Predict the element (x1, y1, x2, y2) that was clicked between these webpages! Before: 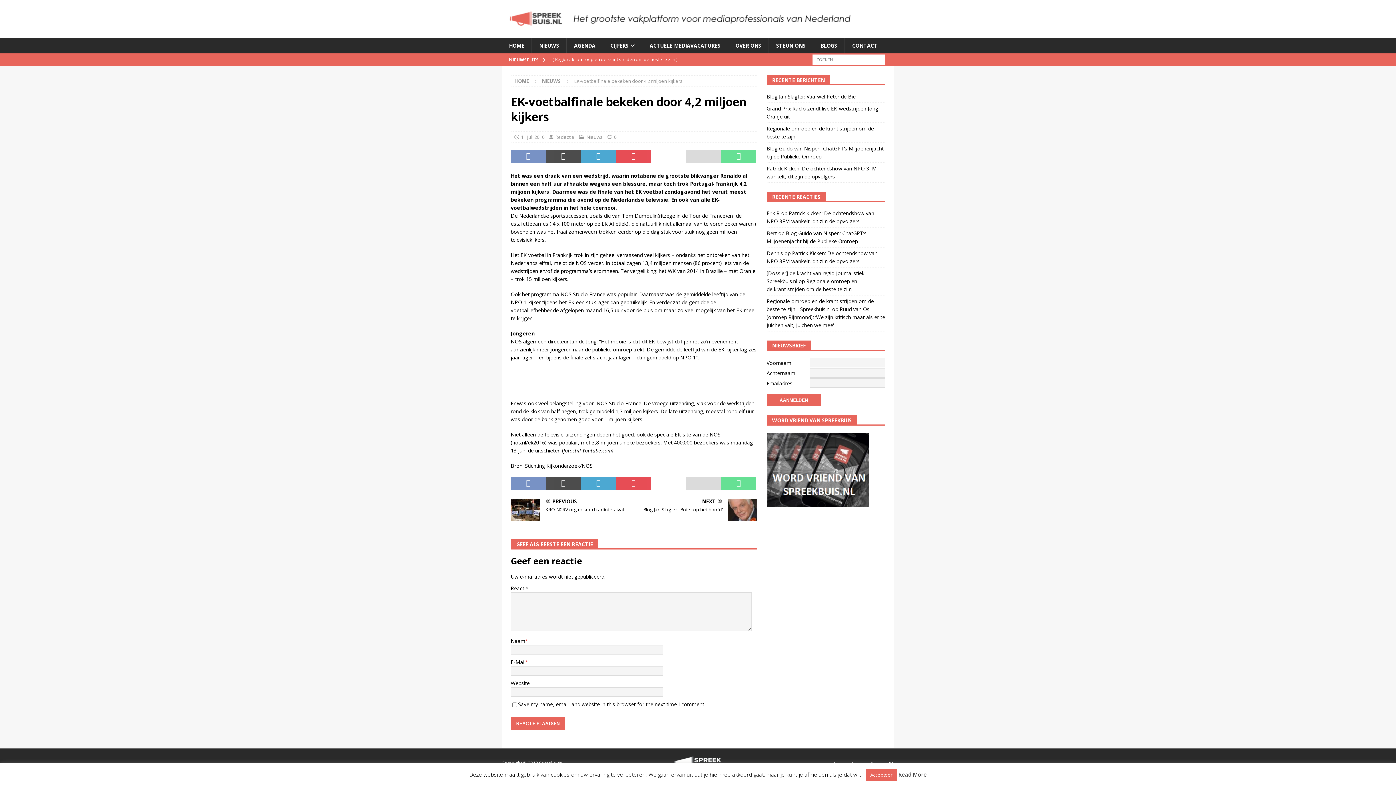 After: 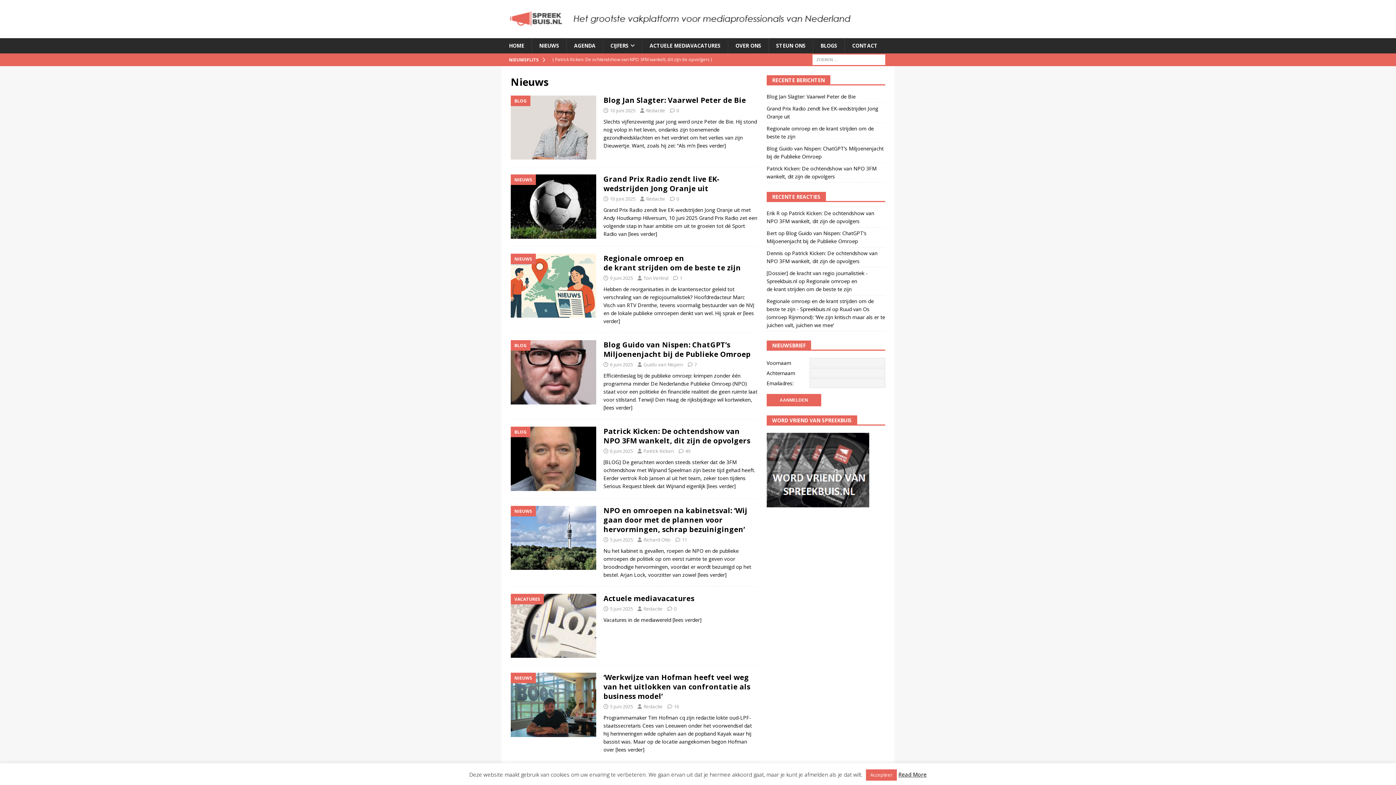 Action: bbox: (531, 38, 566, 53) label: NIEUWS